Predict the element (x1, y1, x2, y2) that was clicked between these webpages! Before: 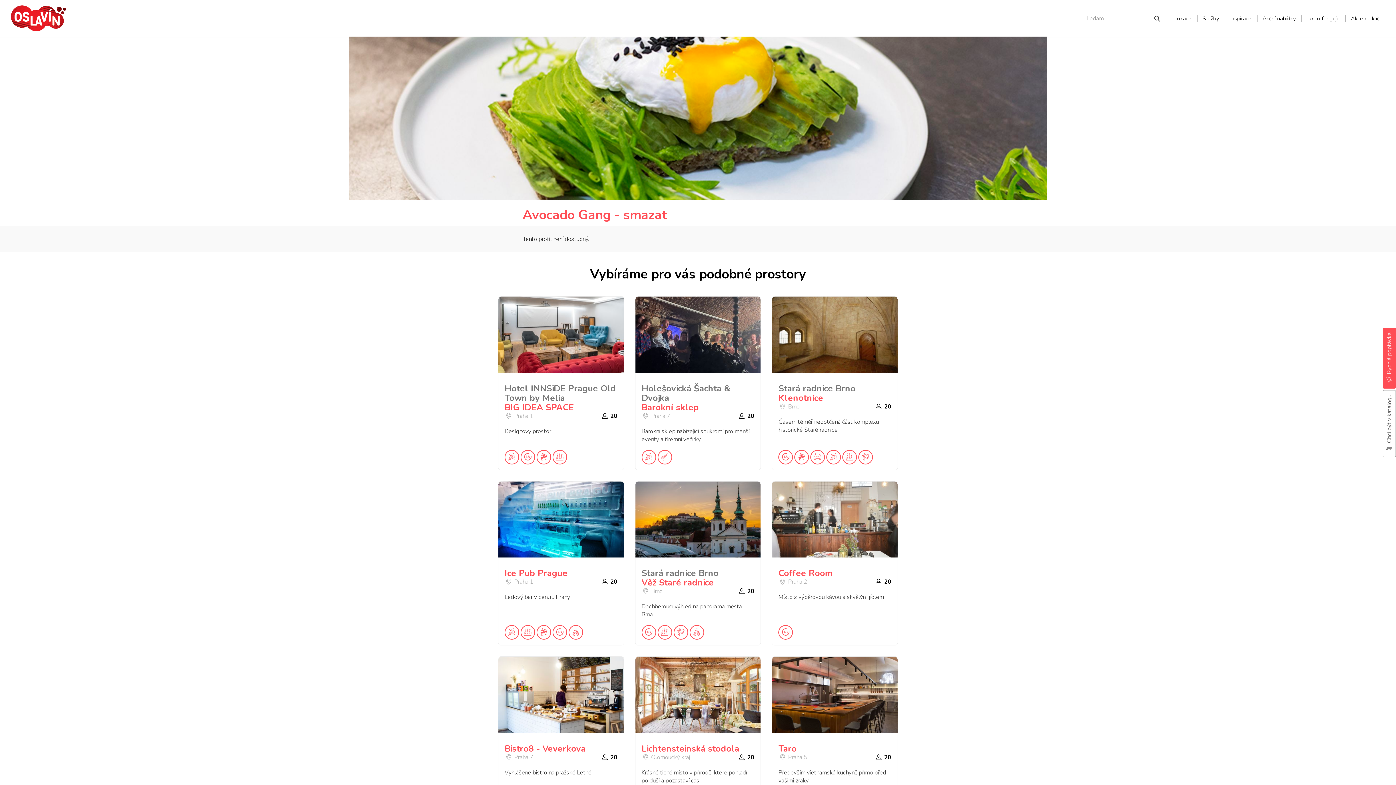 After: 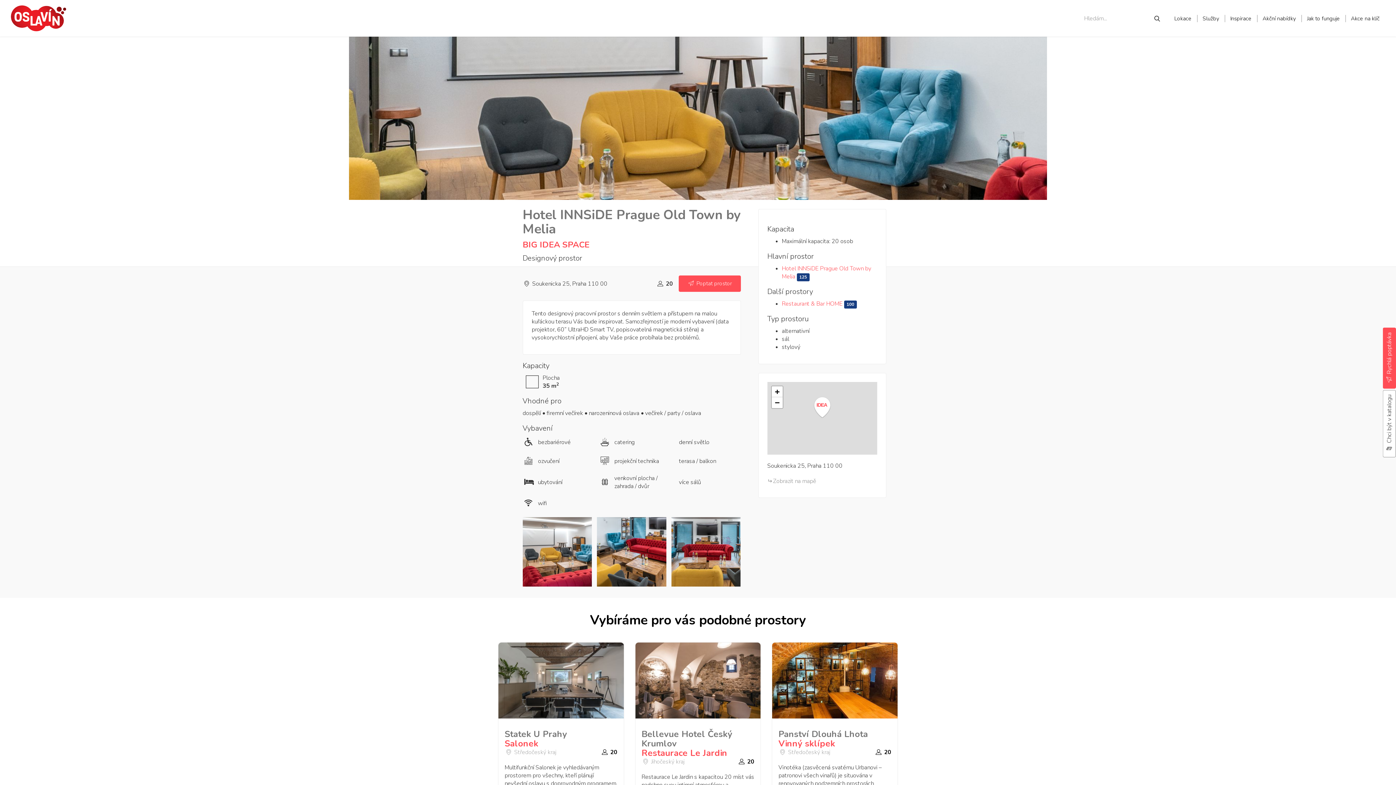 Action: bbox: (504, 383, 617, 413) label: Hotel INNSiDE Prague Old Town by Melia
BIG IDEA SPACE